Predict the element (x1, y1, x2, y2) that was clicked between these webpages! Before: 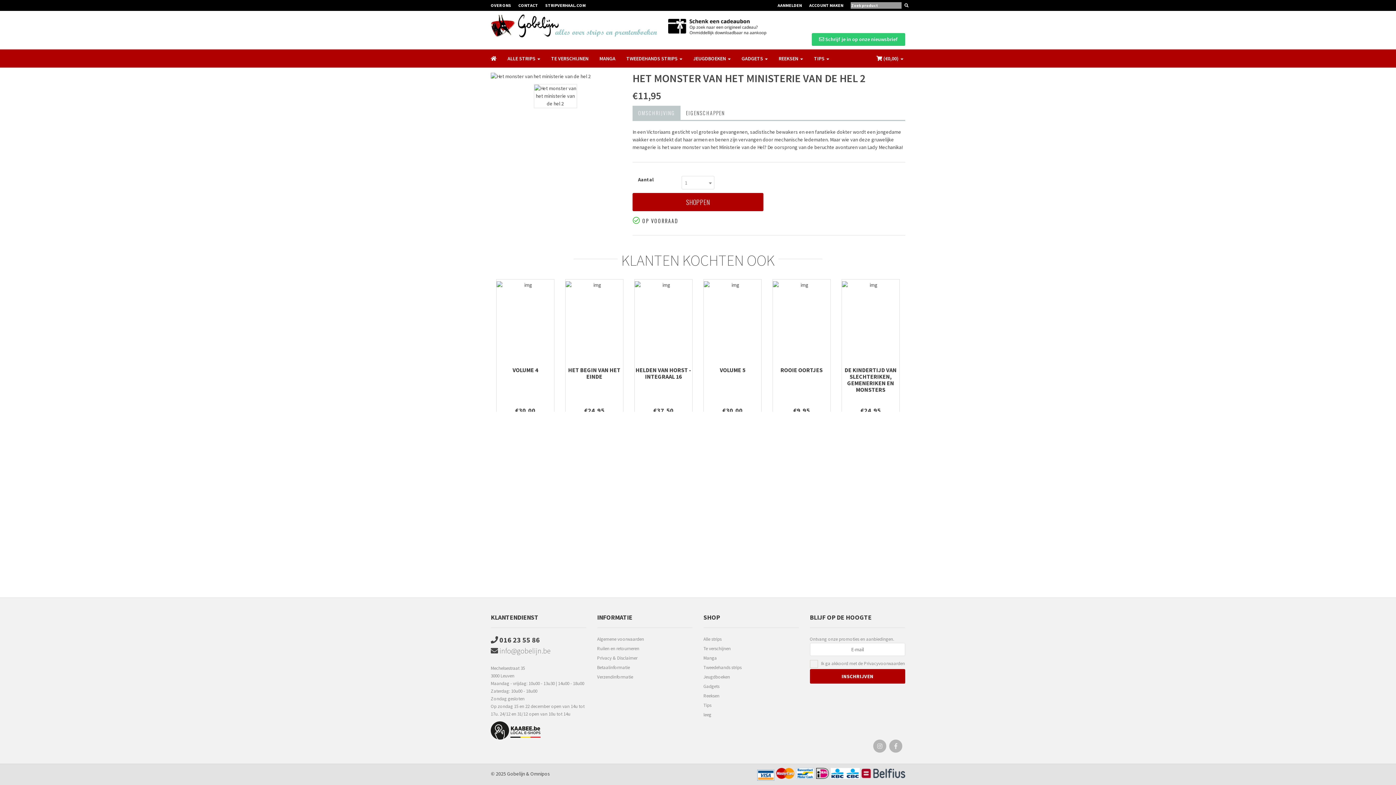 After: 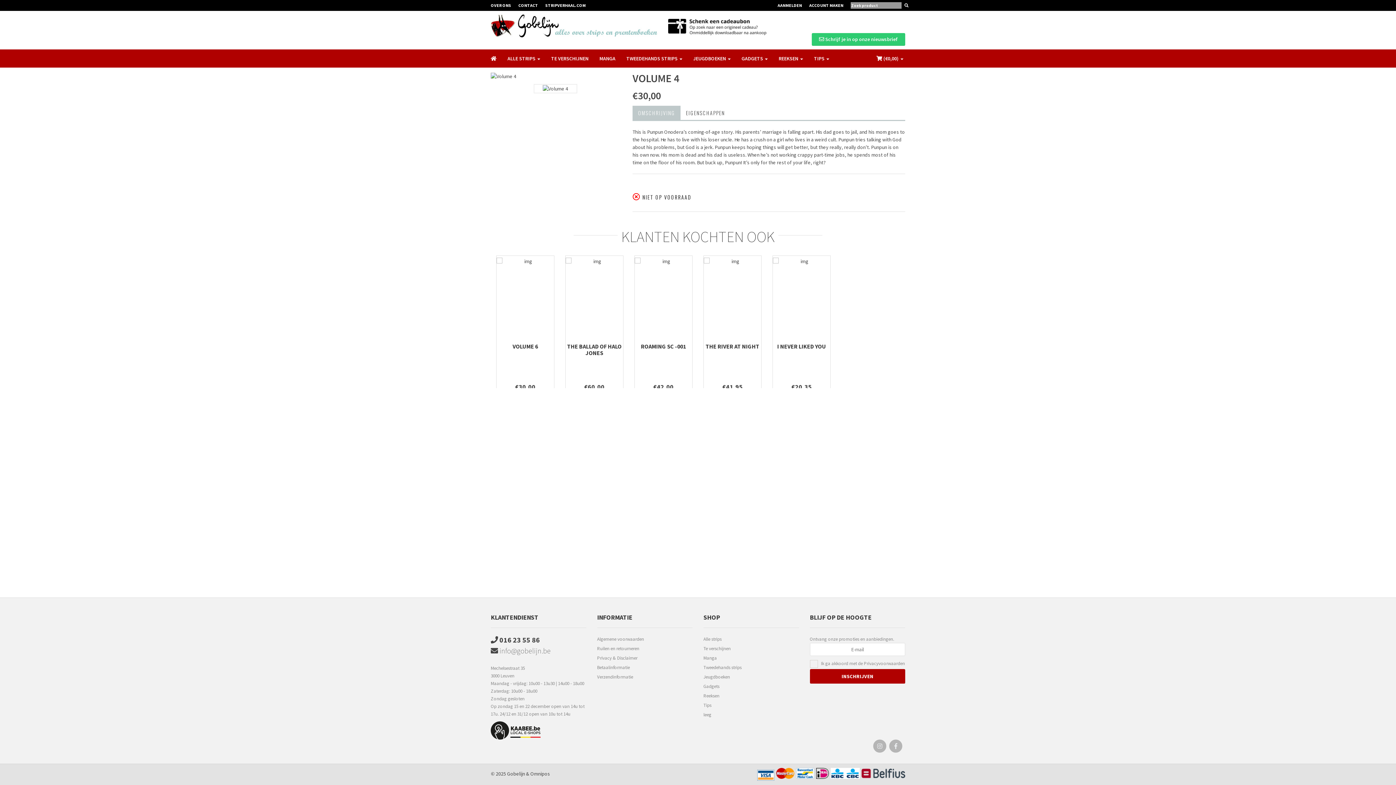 Action: bbox: (496, 279, 554, 289)